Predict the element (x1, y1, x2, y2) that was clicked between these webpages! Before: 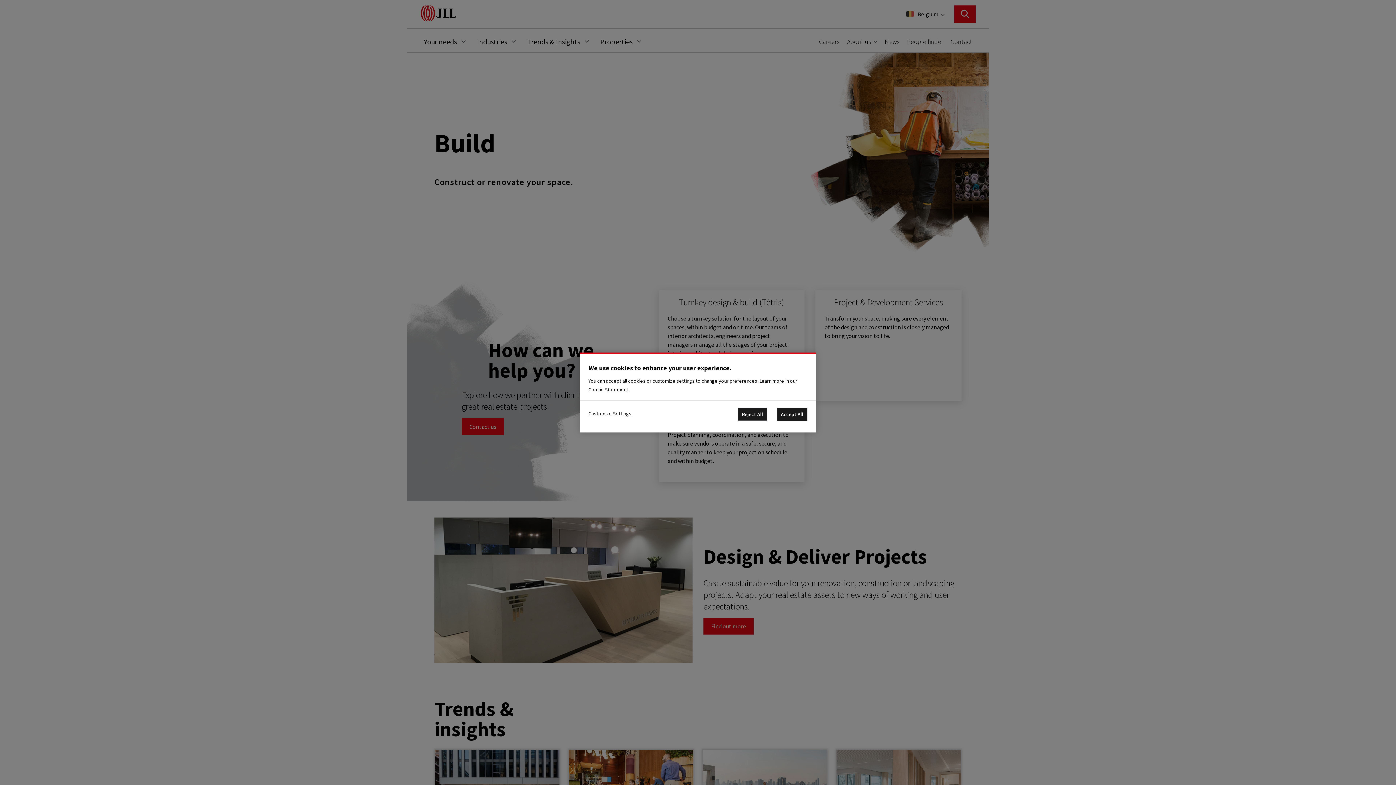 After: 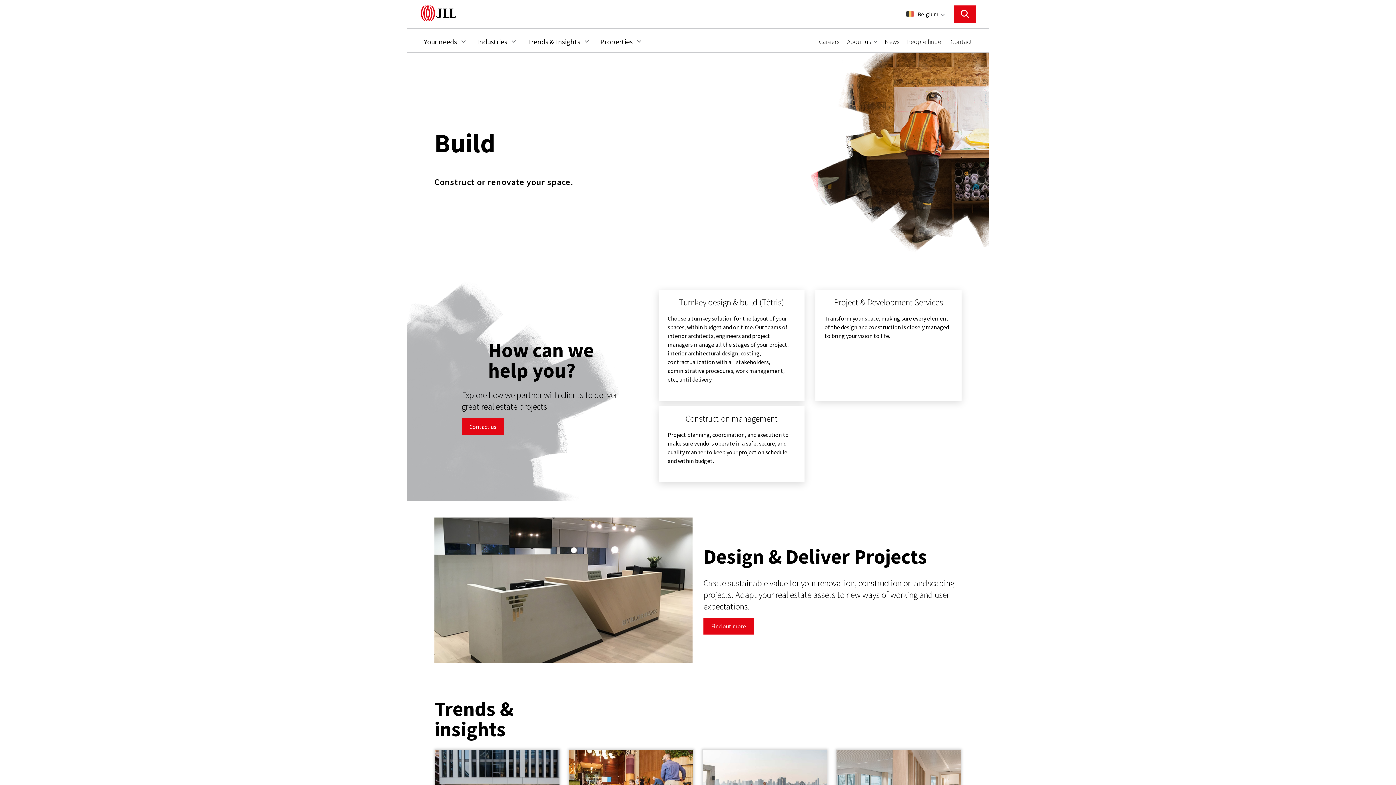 Action: bbox: (777, 408, 807, 421) label: Accept All Cookies